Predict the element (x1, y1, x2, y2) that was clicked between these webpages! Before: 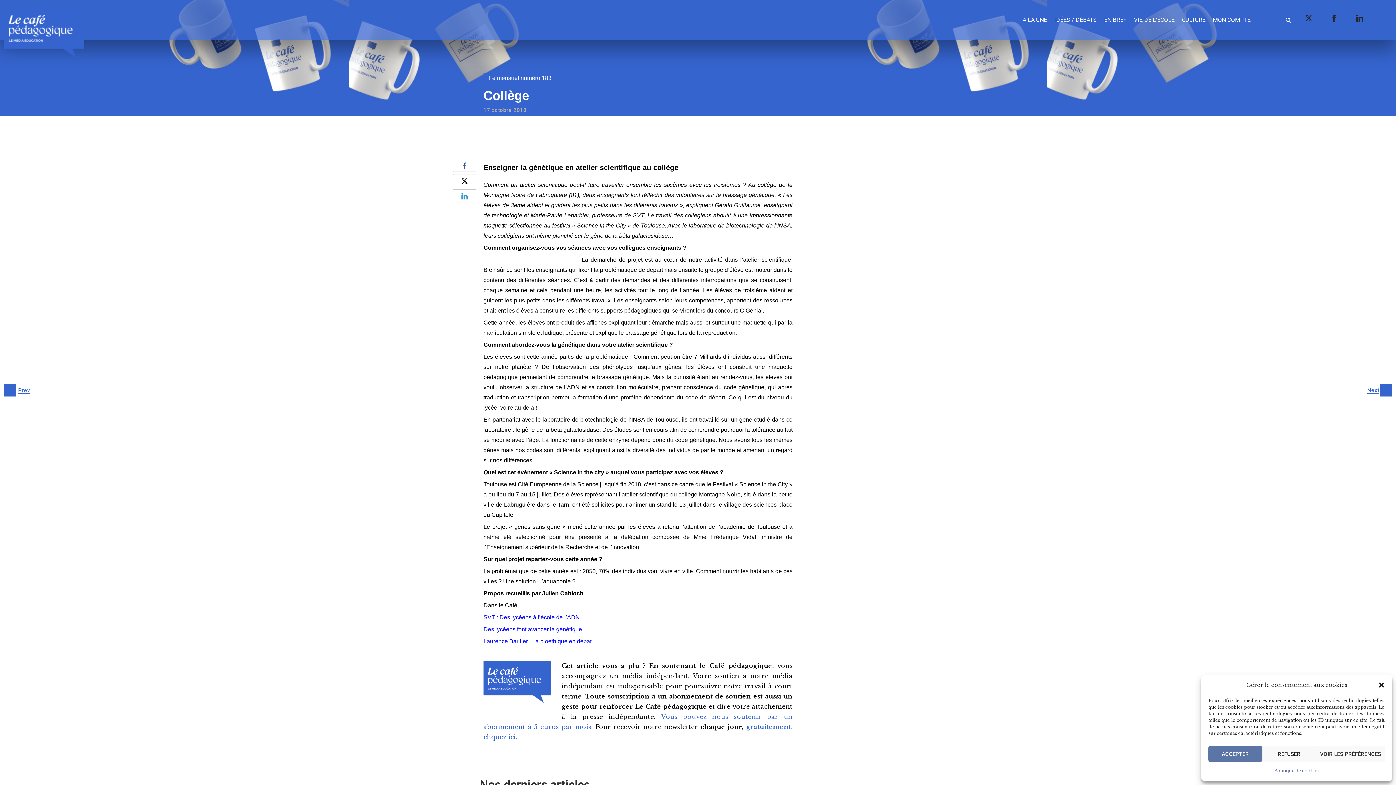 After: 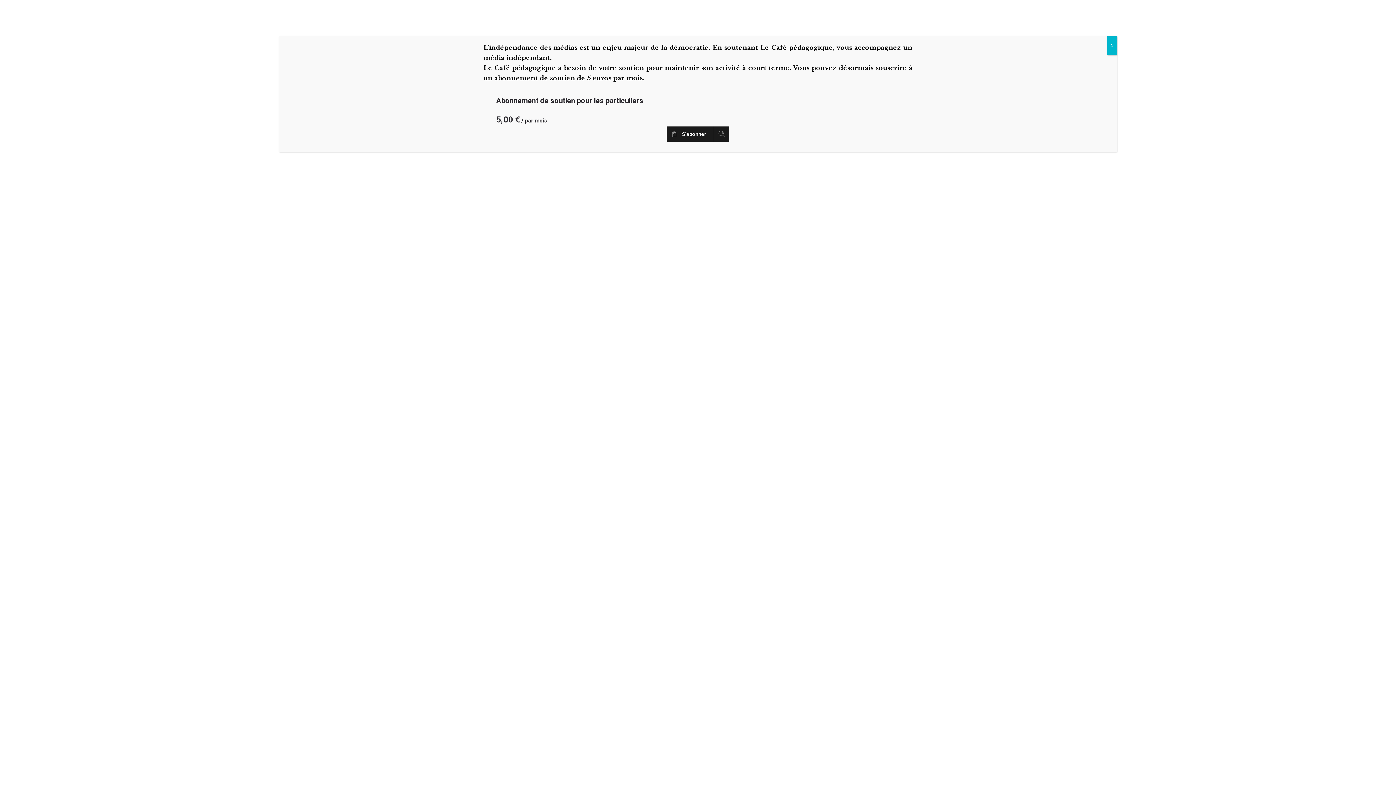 Action: bbox: (483, 72, 557, 83) label: Le mensuel numéro 183